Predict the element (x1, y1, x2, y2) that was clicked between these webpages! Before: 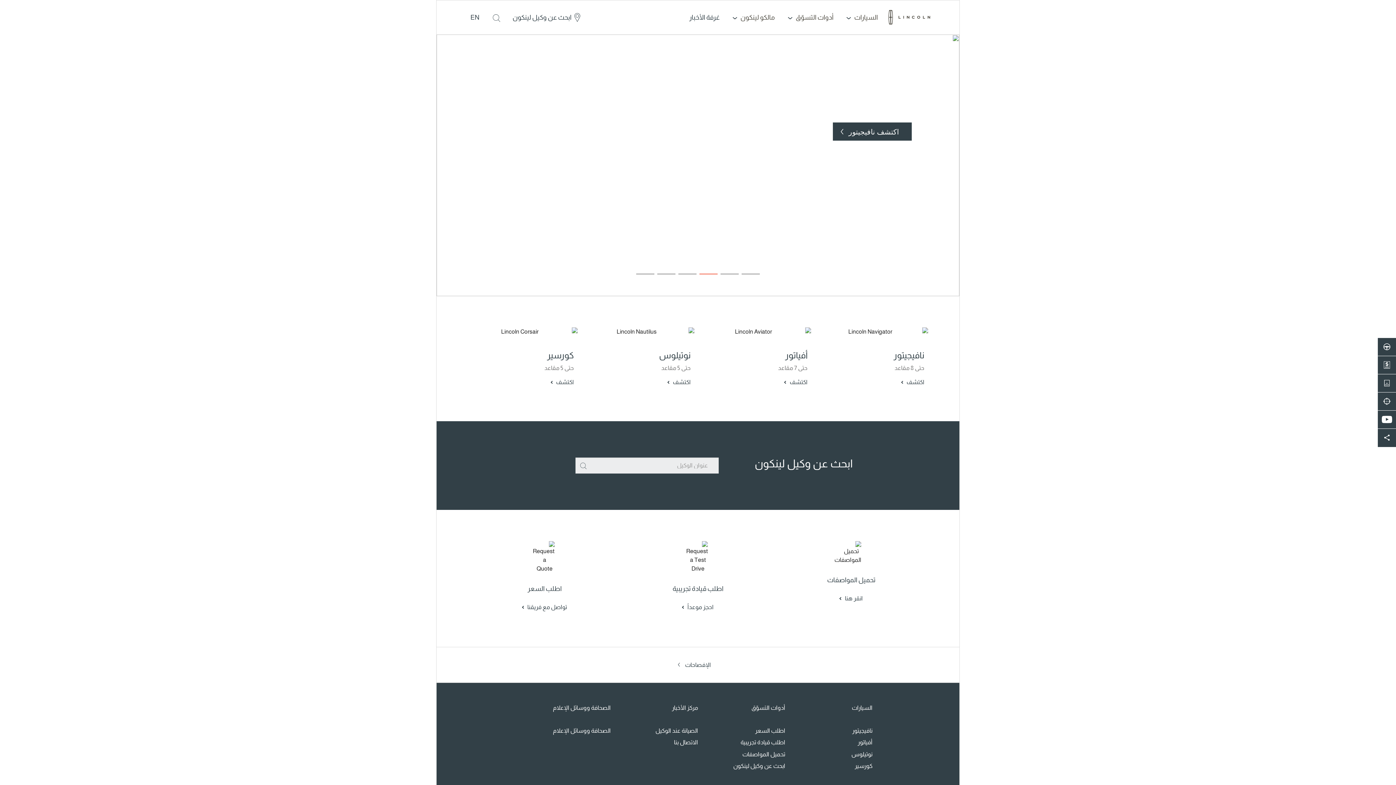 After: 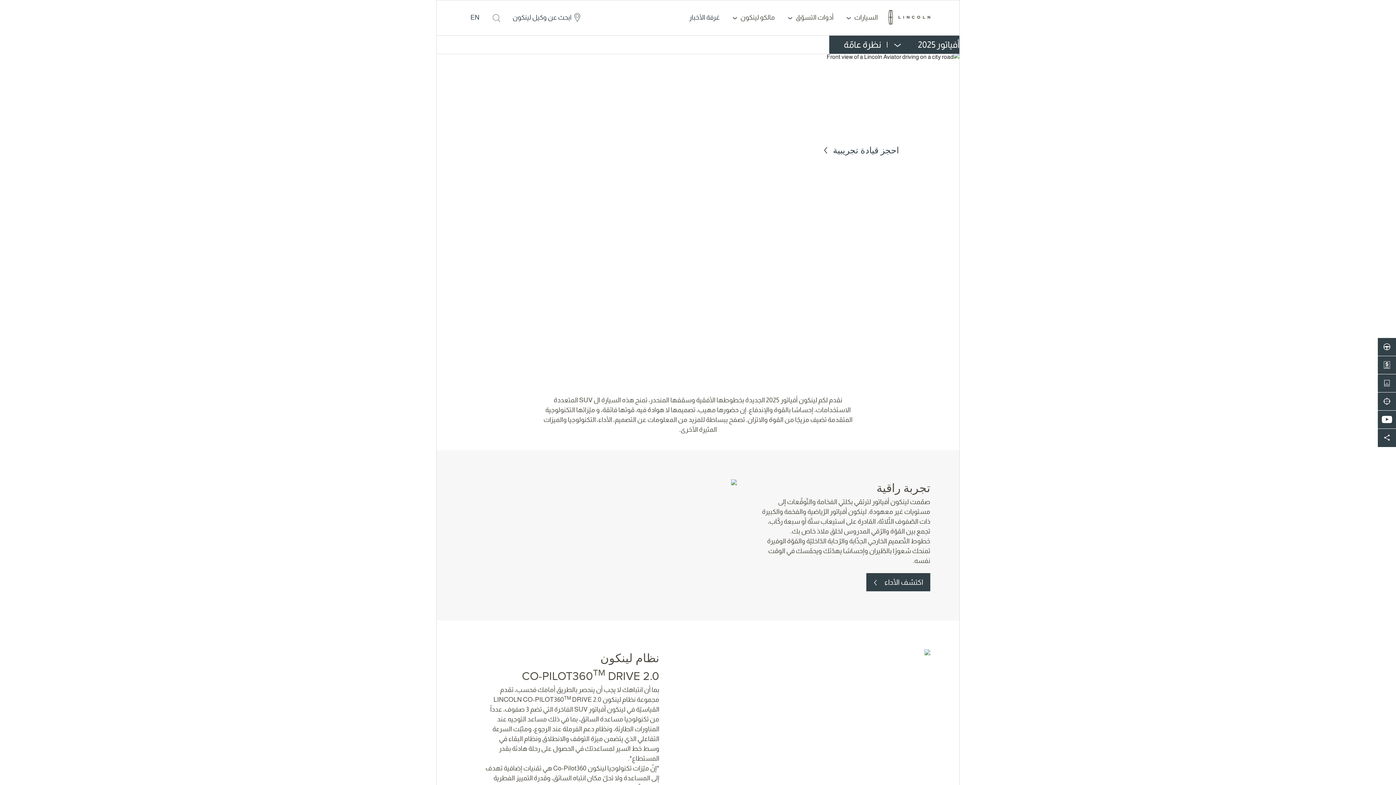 Action: bbox: (784, 377, 807, 385) label: اكتشف